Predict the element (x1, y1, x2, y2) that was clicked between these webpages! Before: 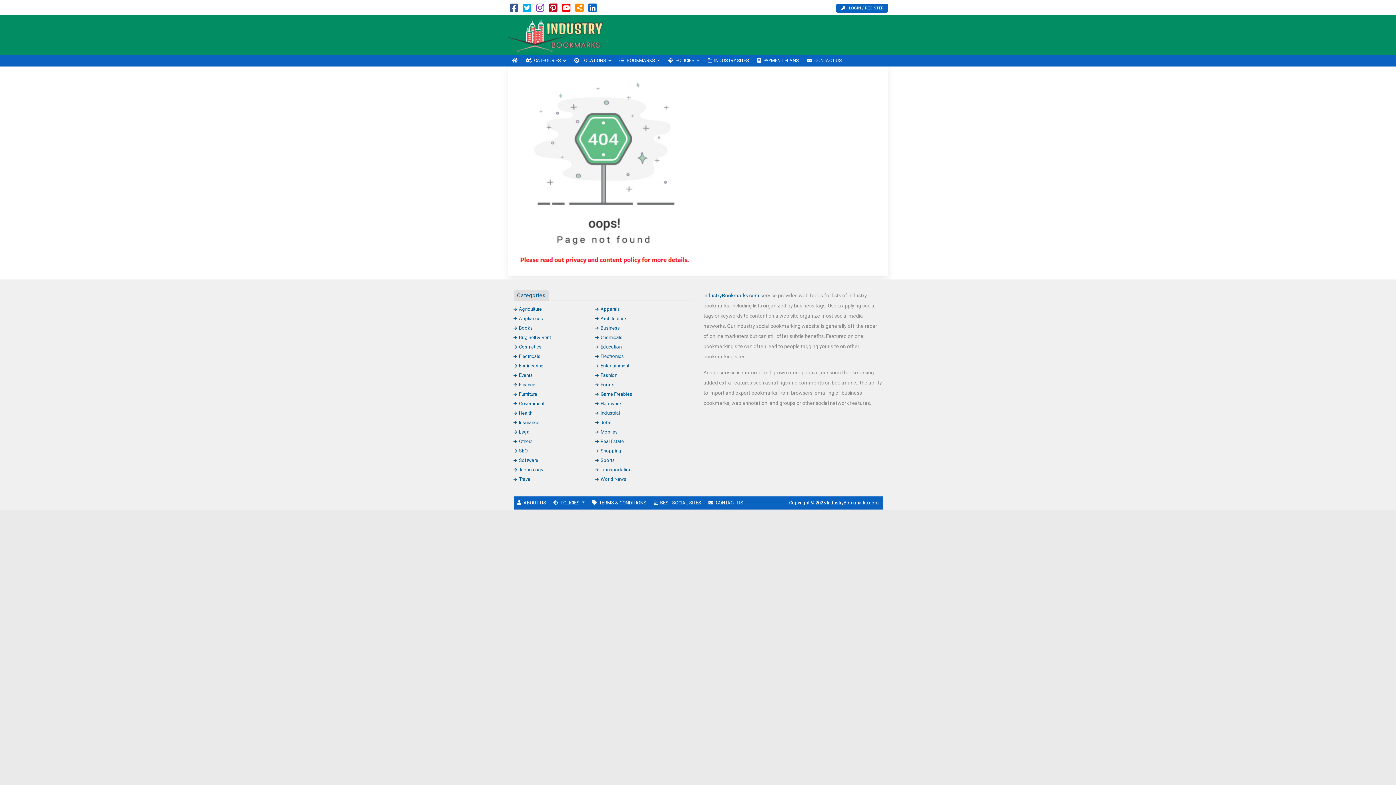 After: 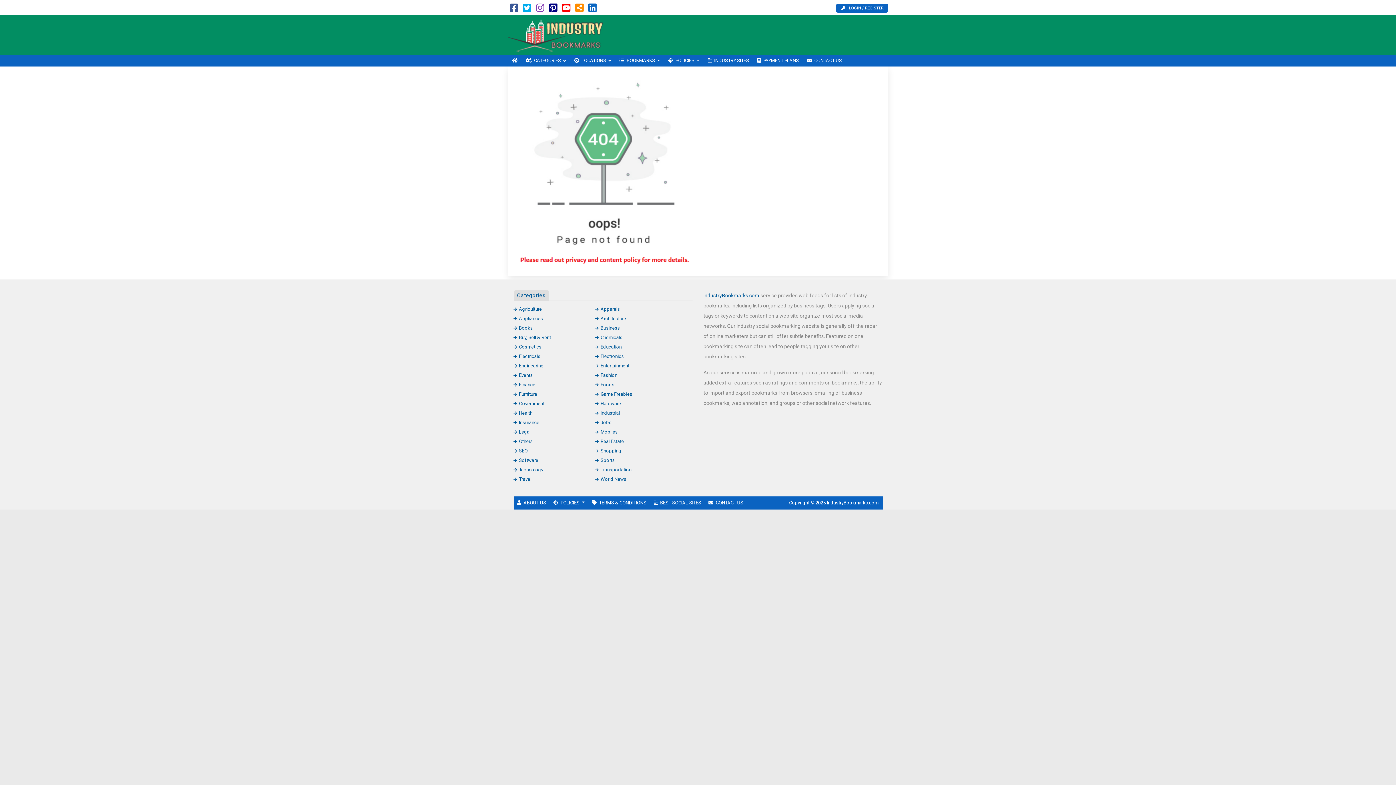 Action: bbox: (549, 6, 557, 12)